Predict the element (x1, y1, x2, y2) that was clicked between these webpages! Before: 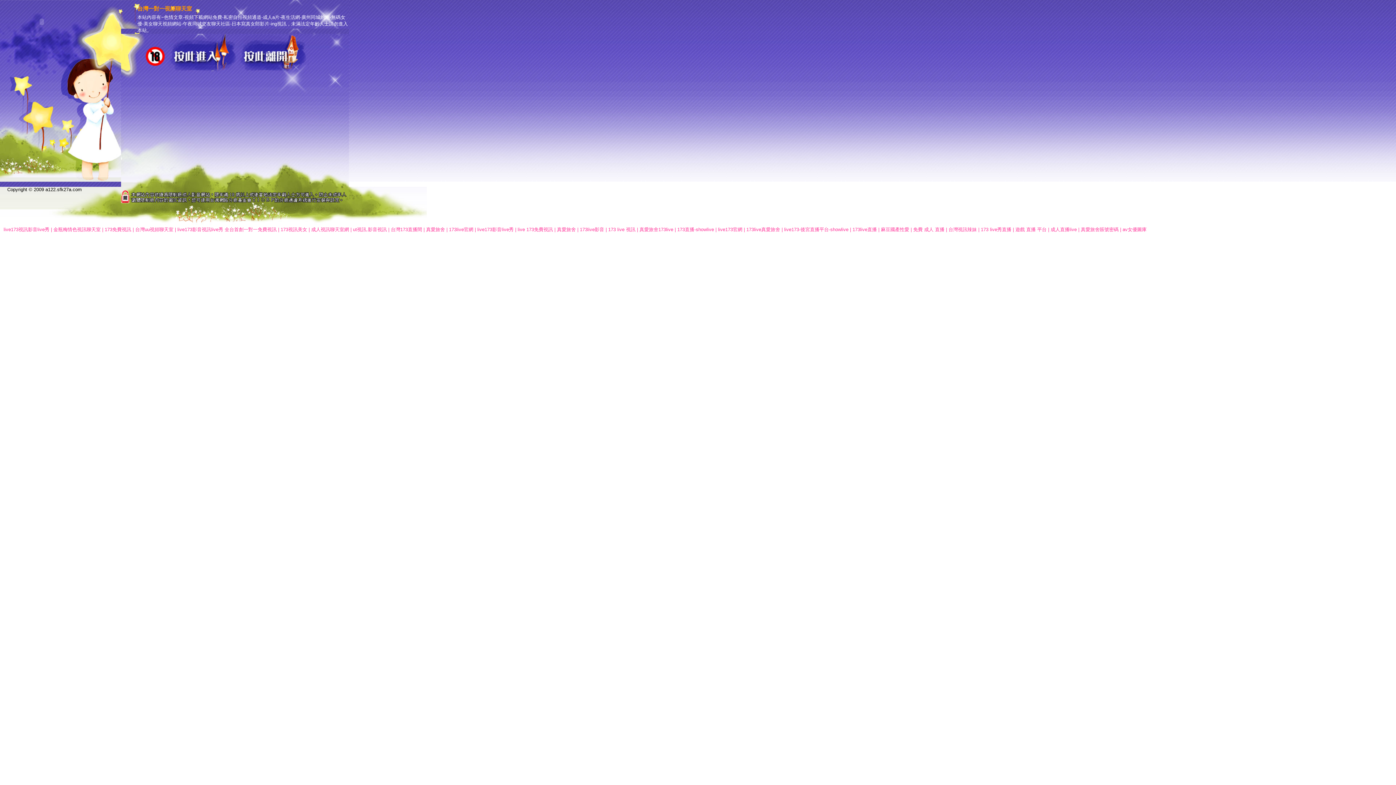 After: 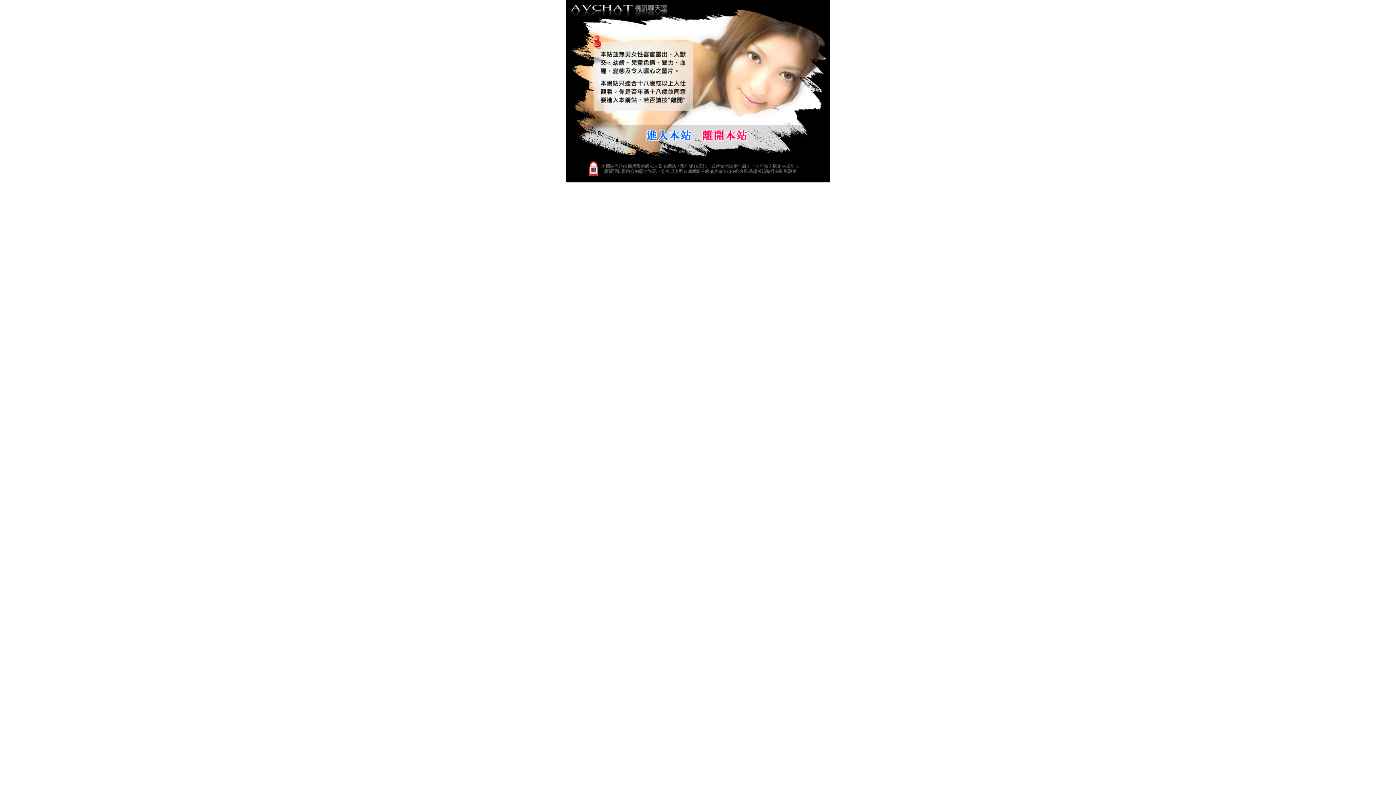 Action: bbox: (104, 226, 131, 232) label: 173免費視訊